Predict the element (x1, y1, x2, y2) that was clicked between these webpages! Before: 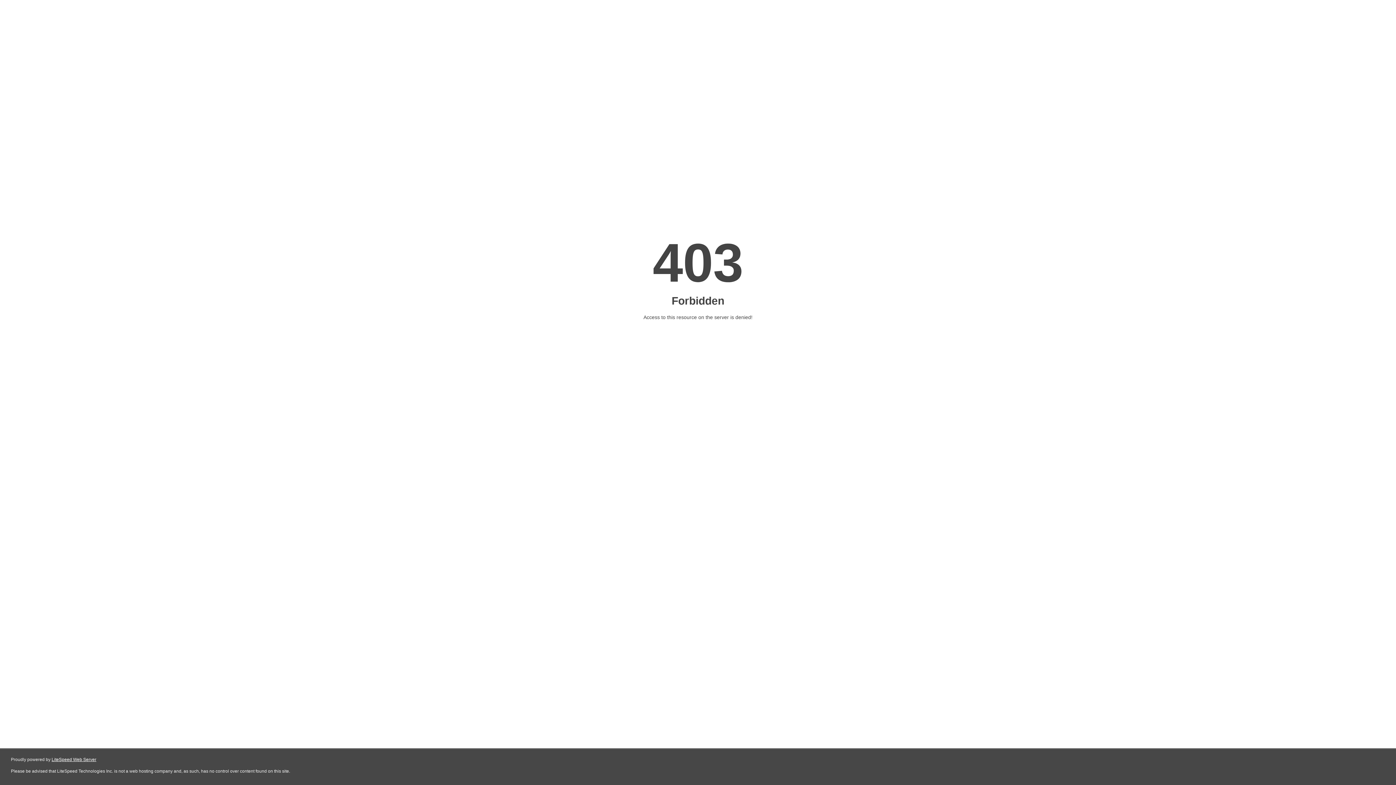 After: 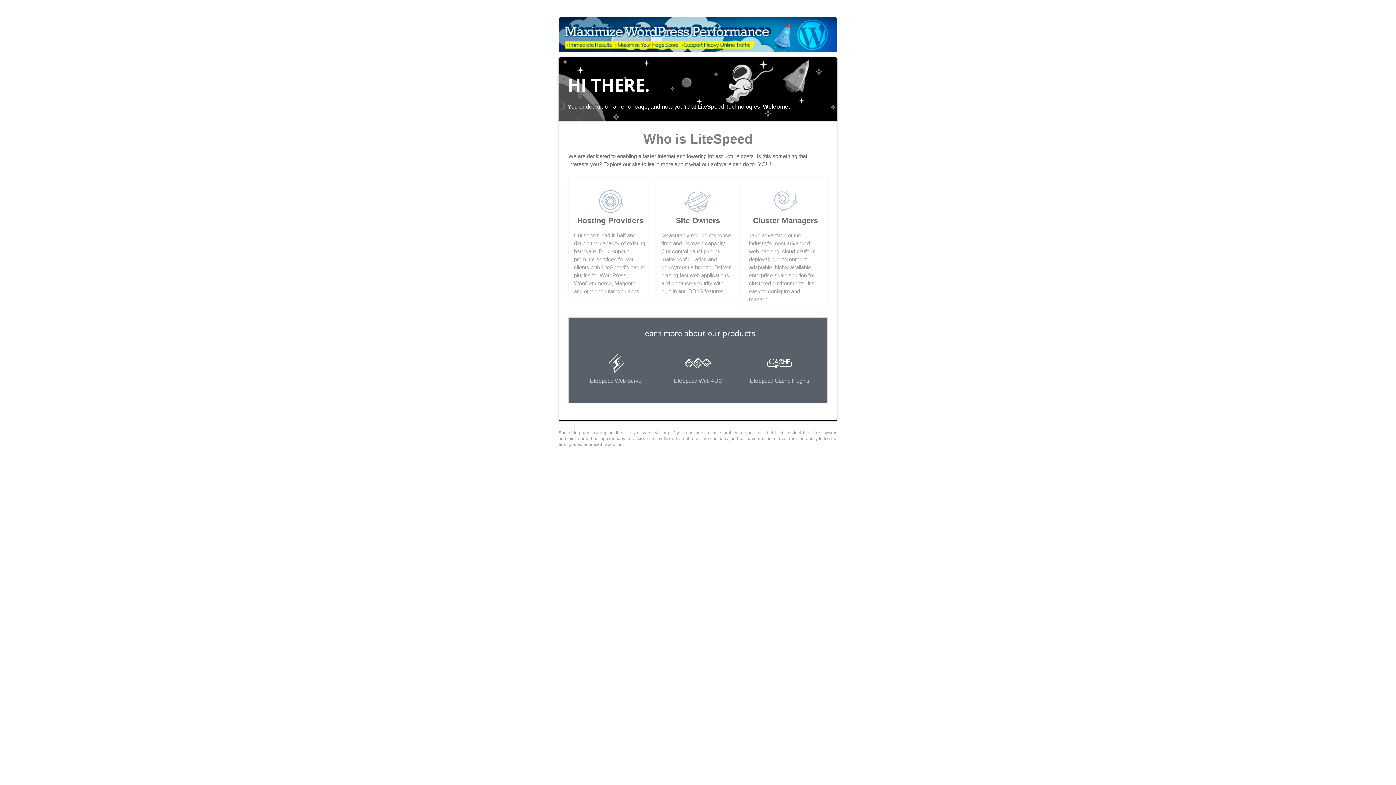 Action: bbox: (51, 757, 96, 762) label: LiteSpeed Web Server